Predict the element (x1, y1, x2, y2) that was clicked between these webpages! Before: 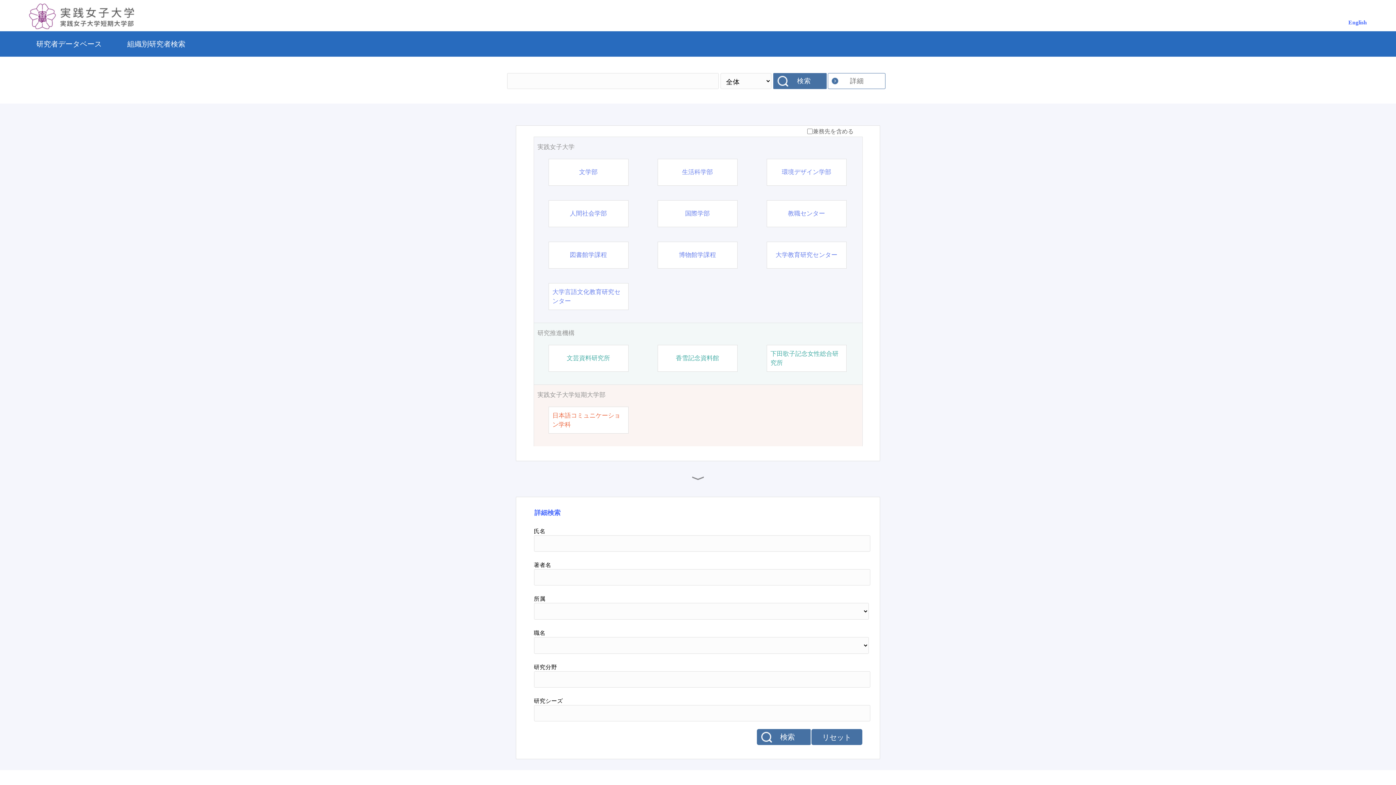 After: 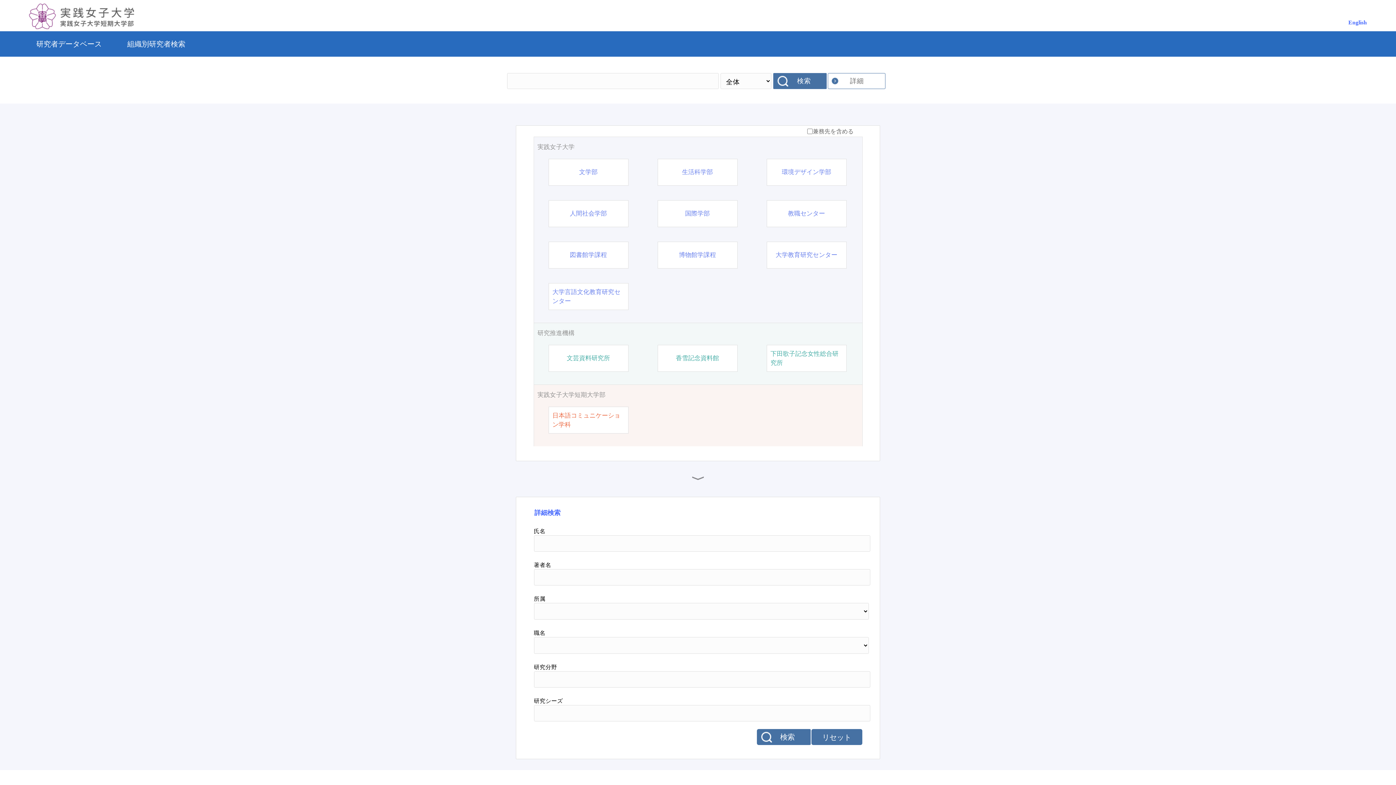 Action: bbox: (29, 25, 134, 30)